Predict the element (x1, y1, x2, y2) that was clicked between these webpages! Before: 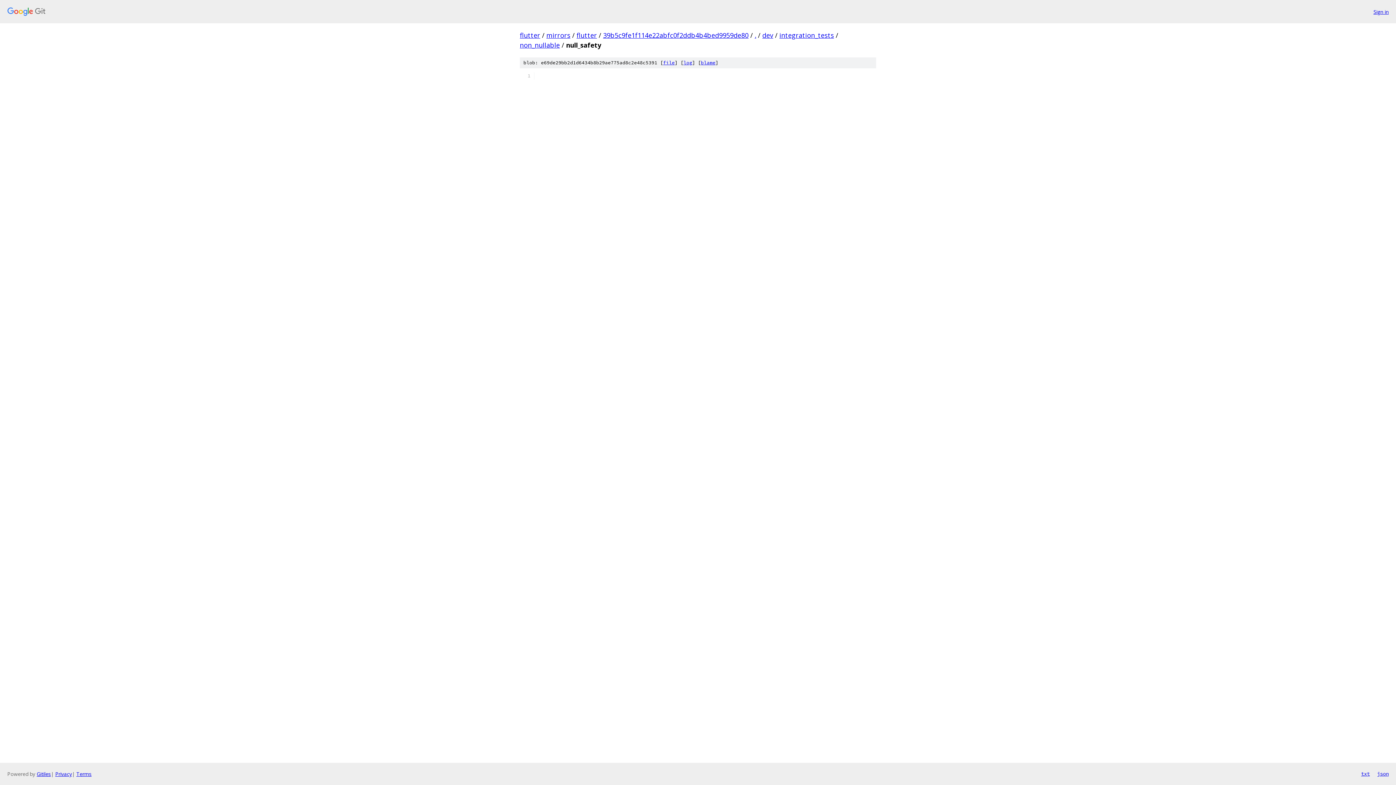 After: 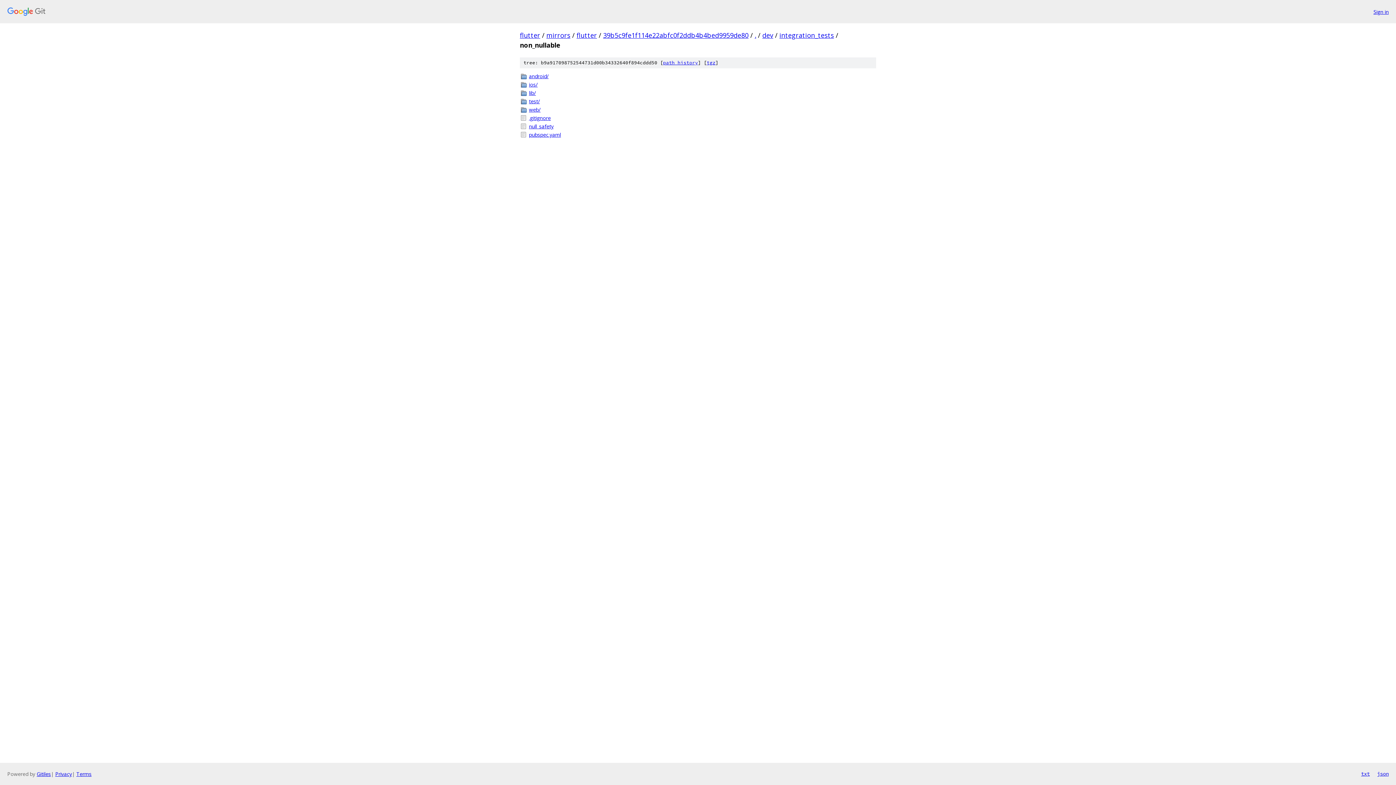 Action: label: non_nullable bbox: (520, 40, 560, 49)